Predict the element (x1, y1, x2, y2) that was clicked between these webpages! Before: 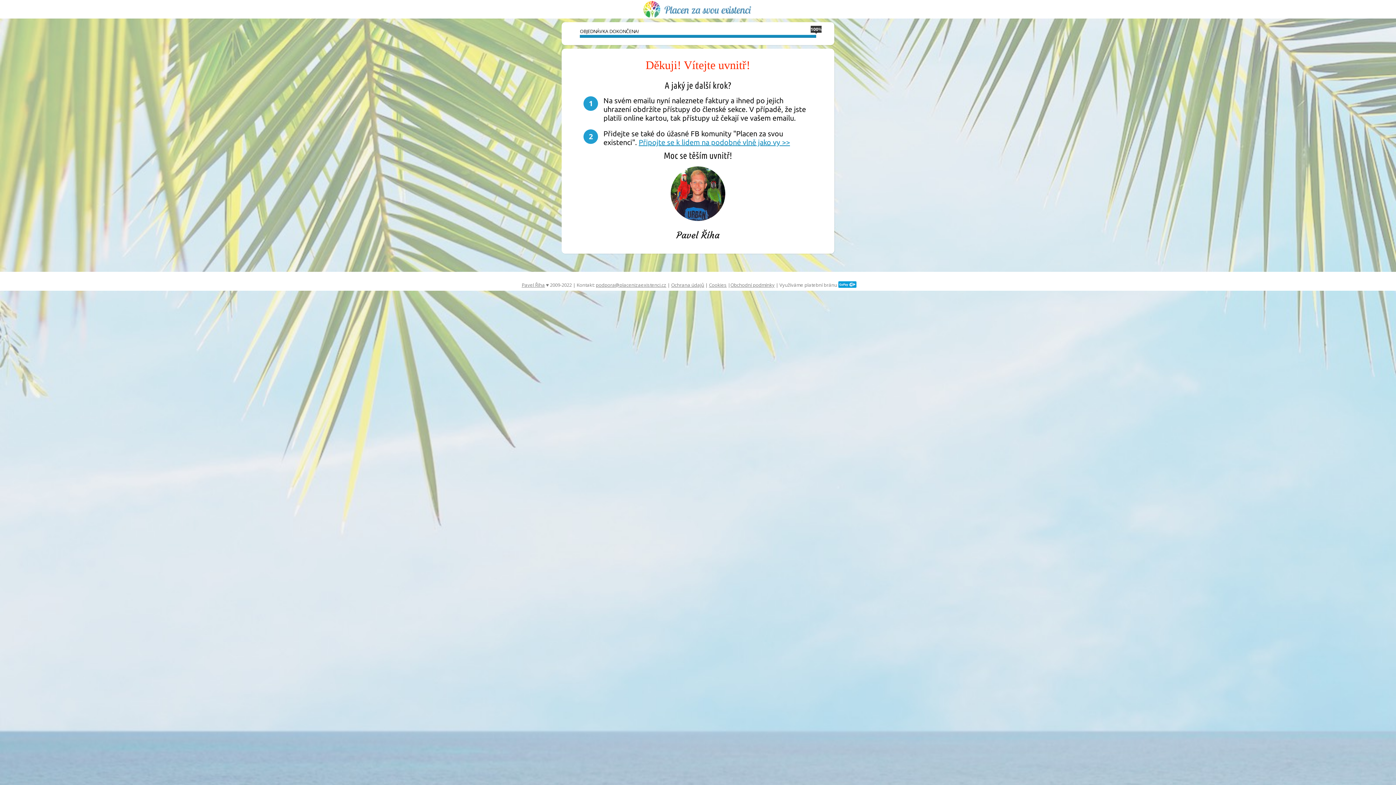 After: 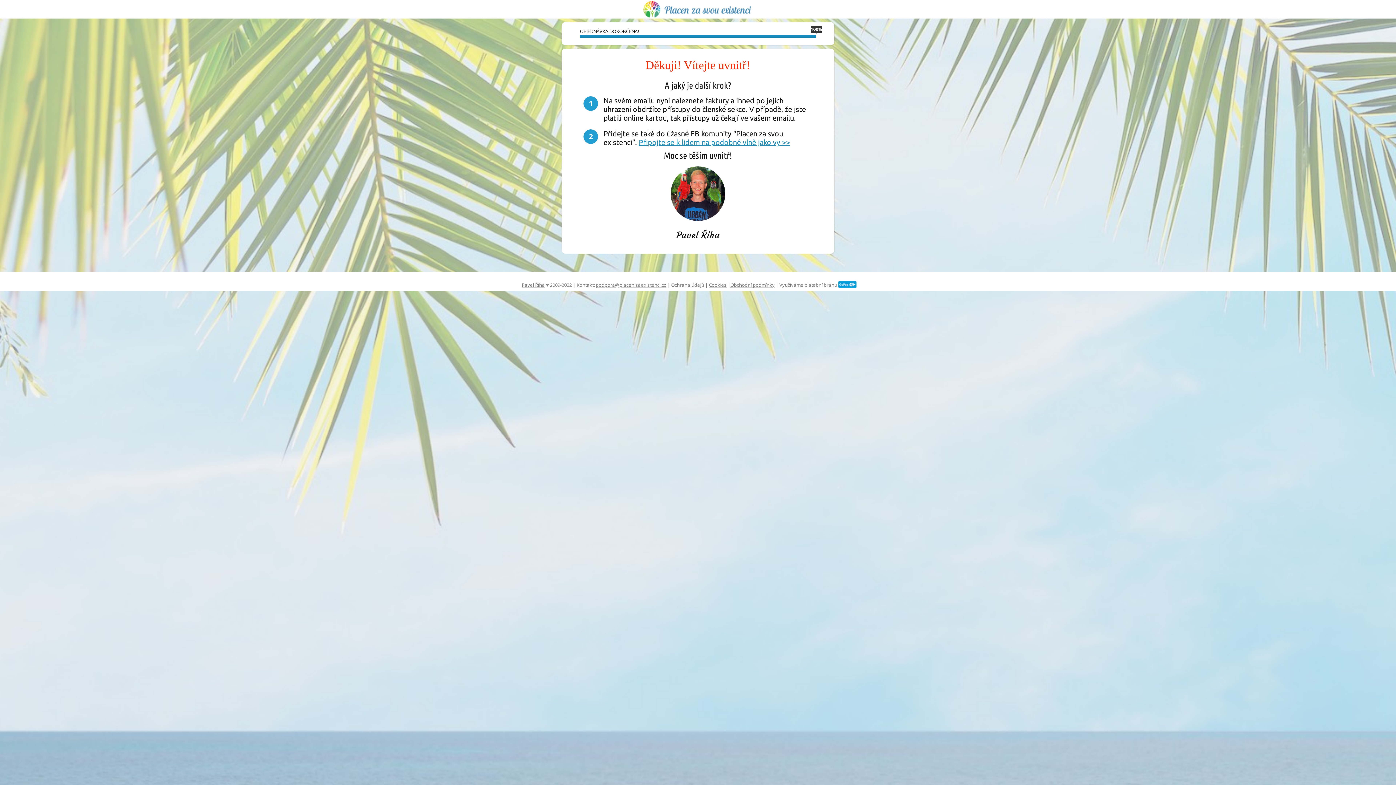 Action: bbox: (671, 229, 704, 235) label: Ochrana údajů